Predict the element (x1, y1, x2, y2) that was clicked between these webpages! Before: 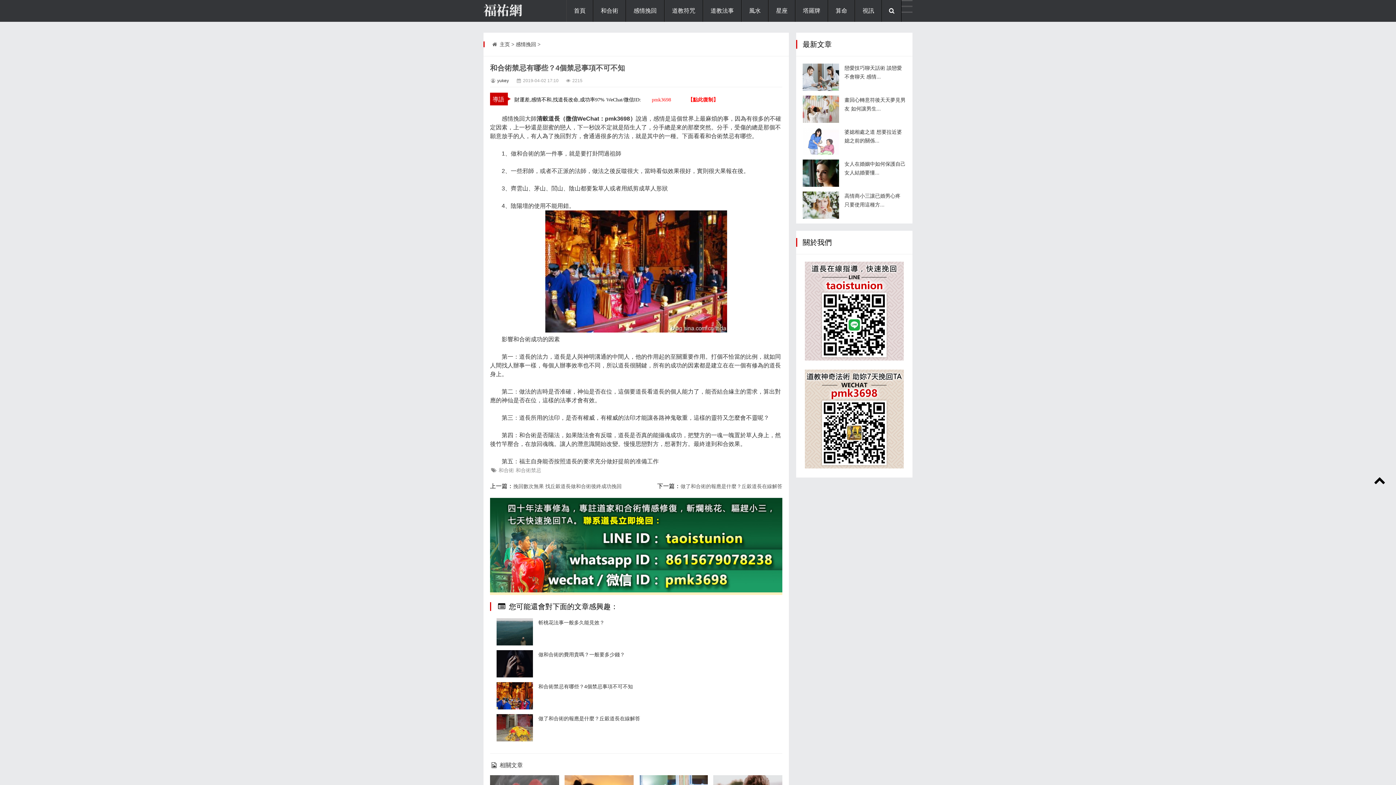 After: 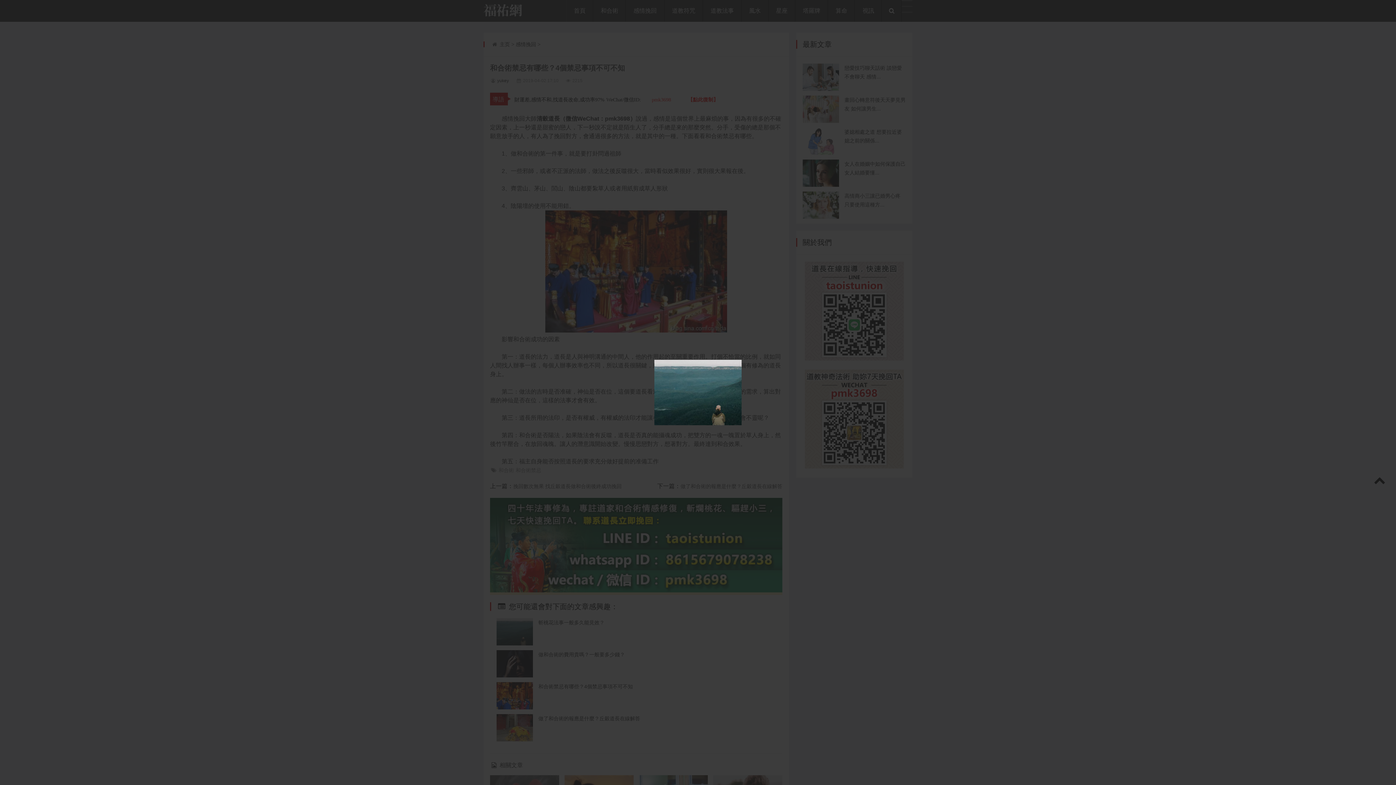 Action: bbox: (496, 618, 533, 645)